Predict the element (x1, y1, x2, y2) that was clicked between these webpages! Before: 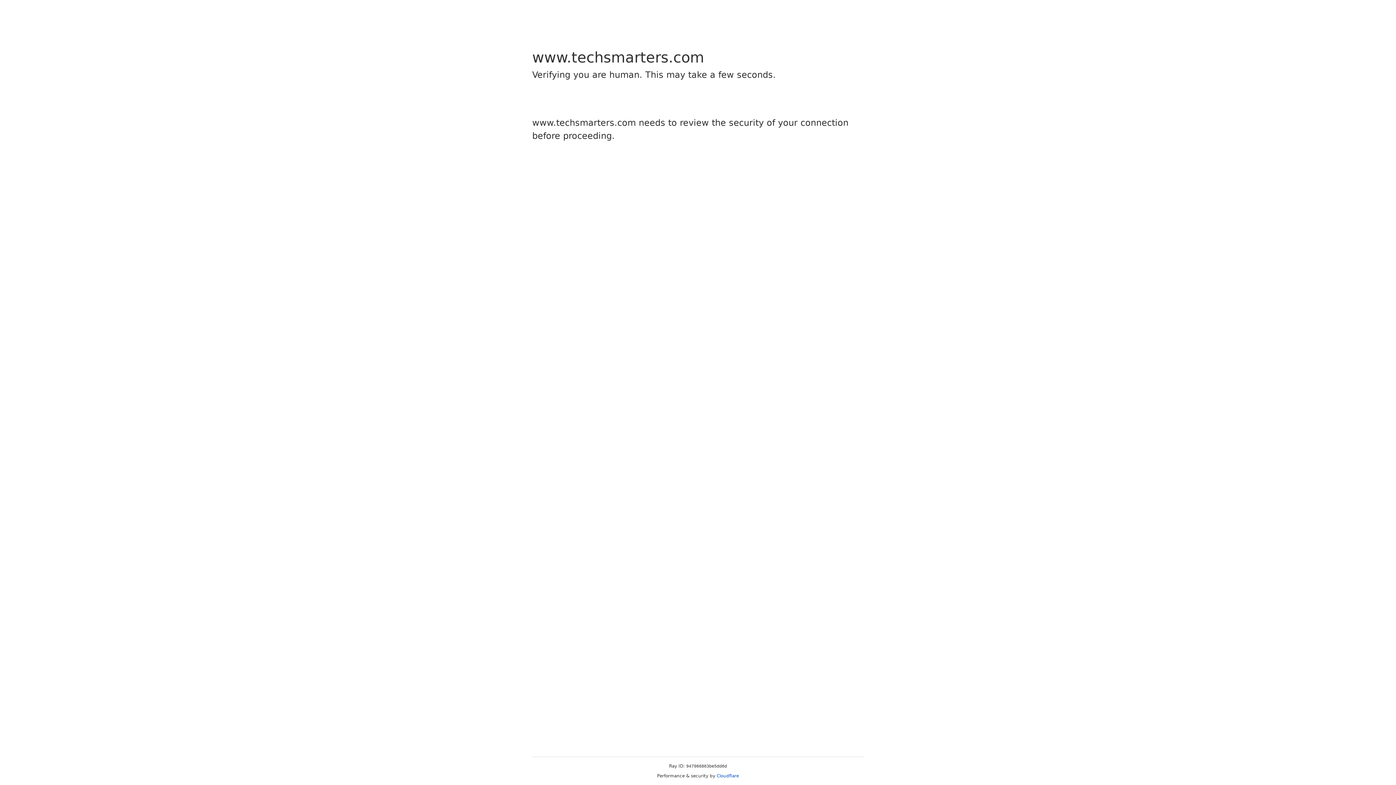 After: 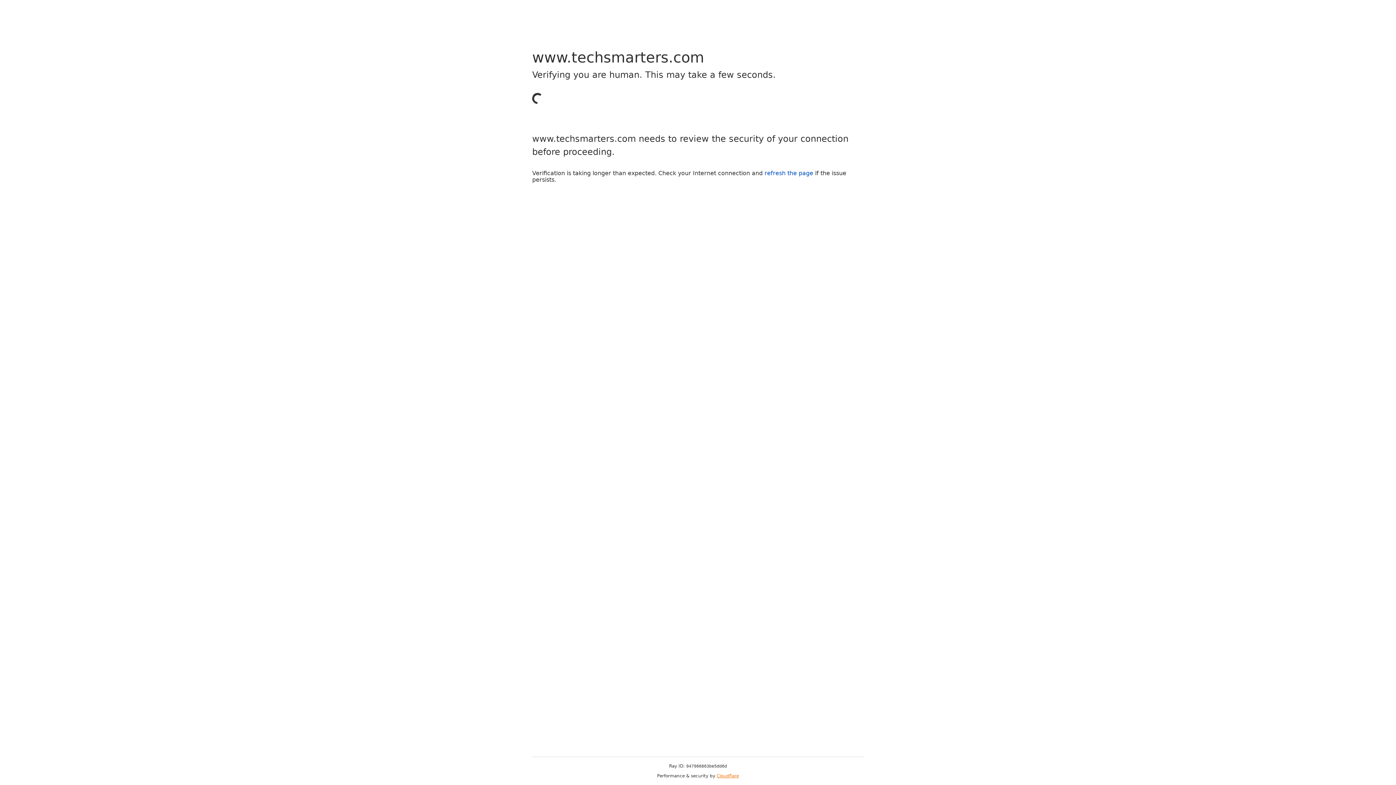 Action: bbox: (716, 773, 739, 778) label: Cloudflare